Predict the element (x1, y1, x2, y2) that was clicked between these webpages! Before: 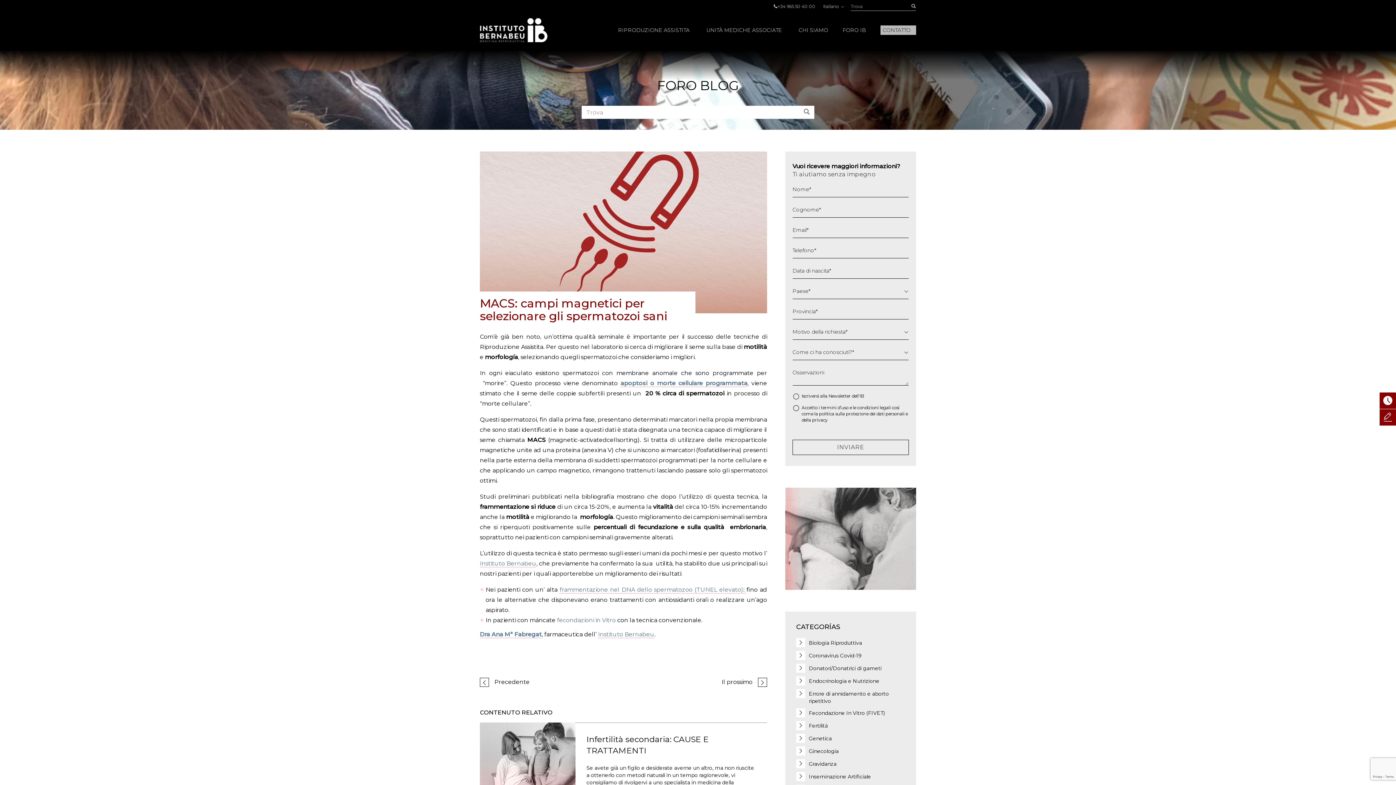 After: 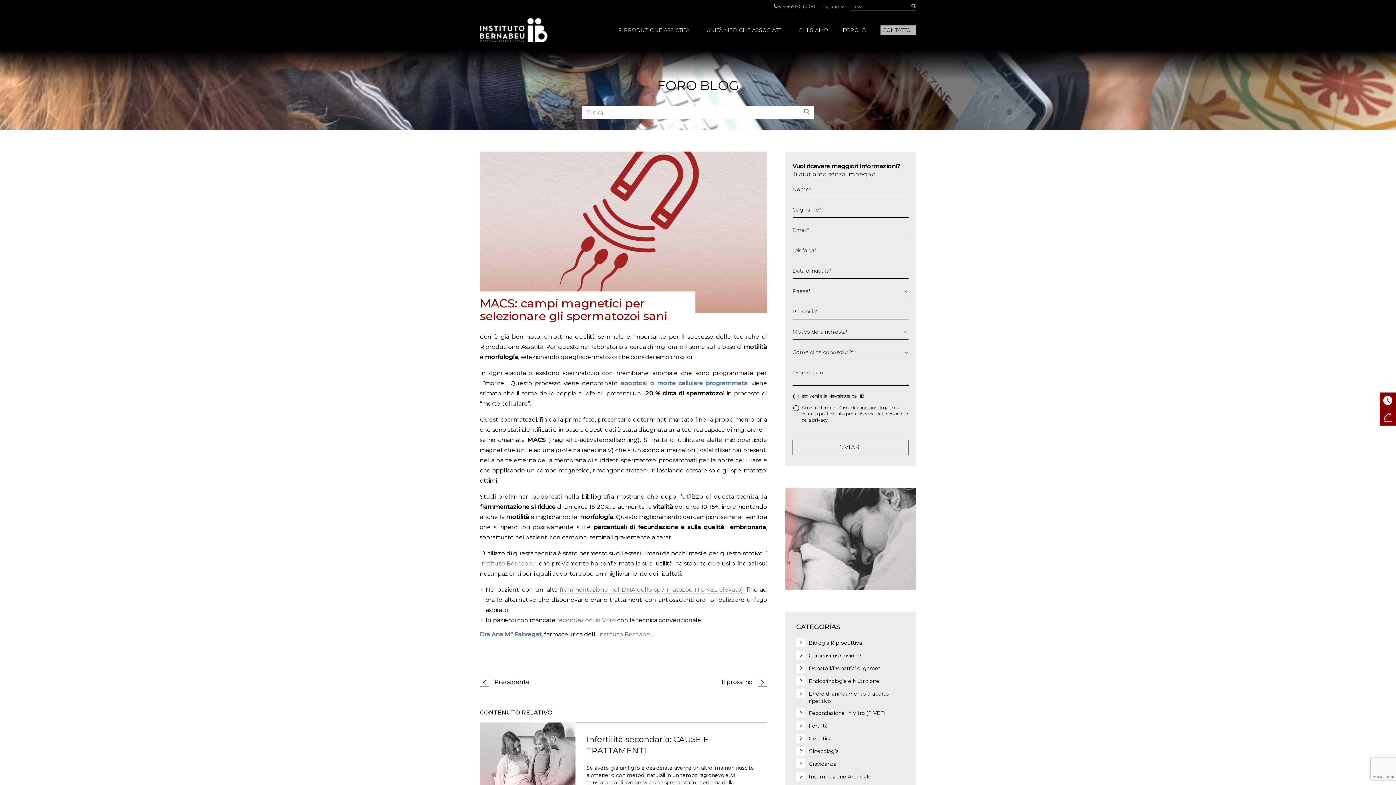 Action: label: condizioni legali bbox: (857, 405, 890, 410)